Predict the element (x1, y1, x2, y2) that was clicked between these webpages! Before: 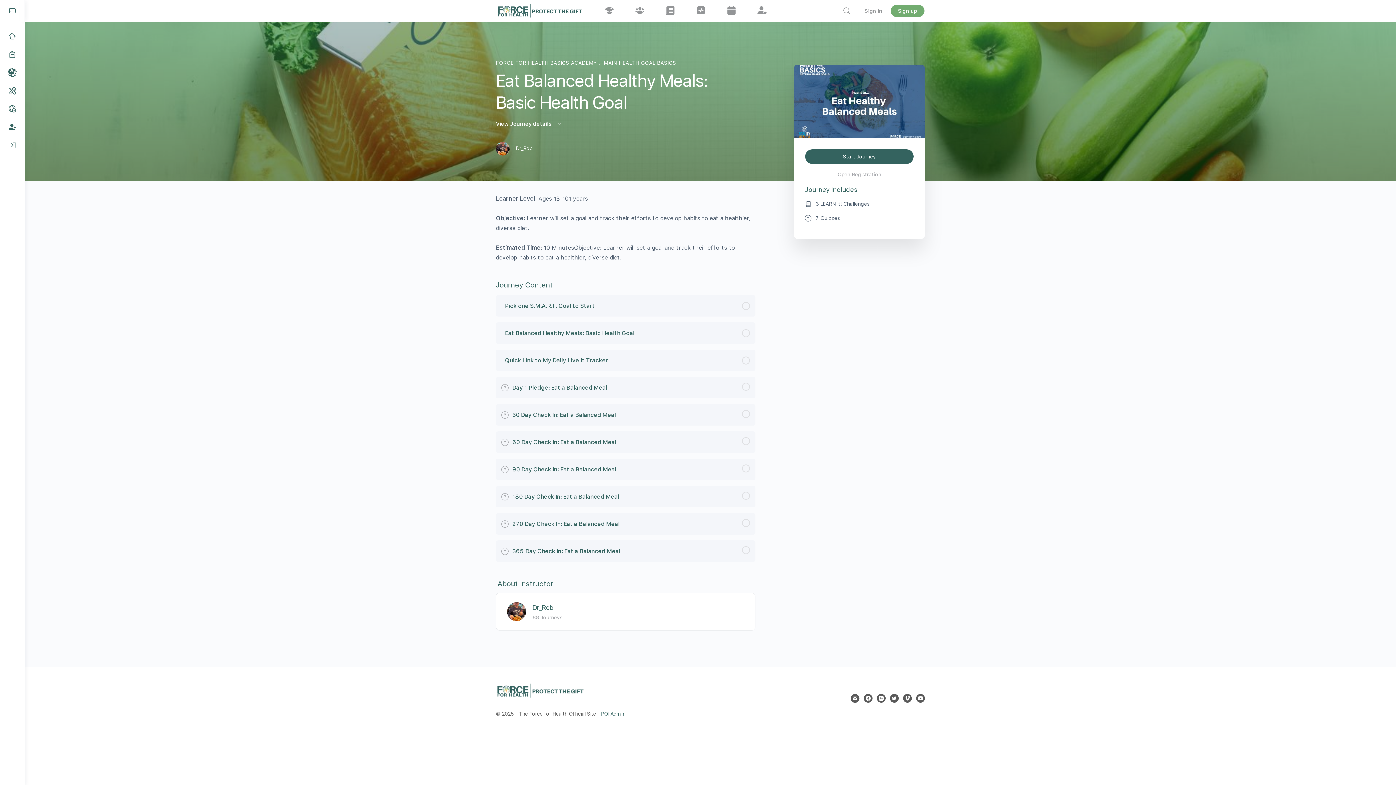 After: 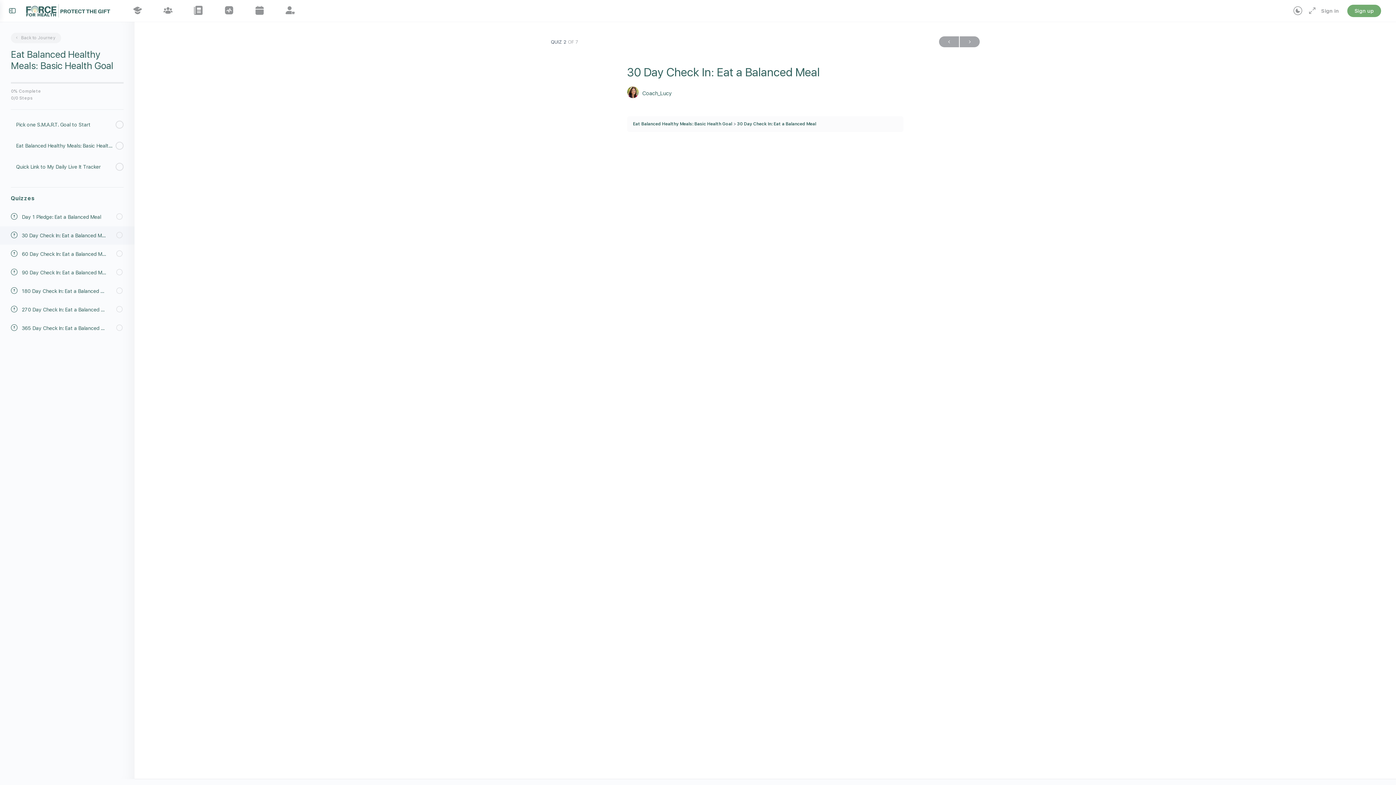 Action: bbox: (501, 410, 750, 420) label: 30 Day Check In: Eat a Balanced Meal